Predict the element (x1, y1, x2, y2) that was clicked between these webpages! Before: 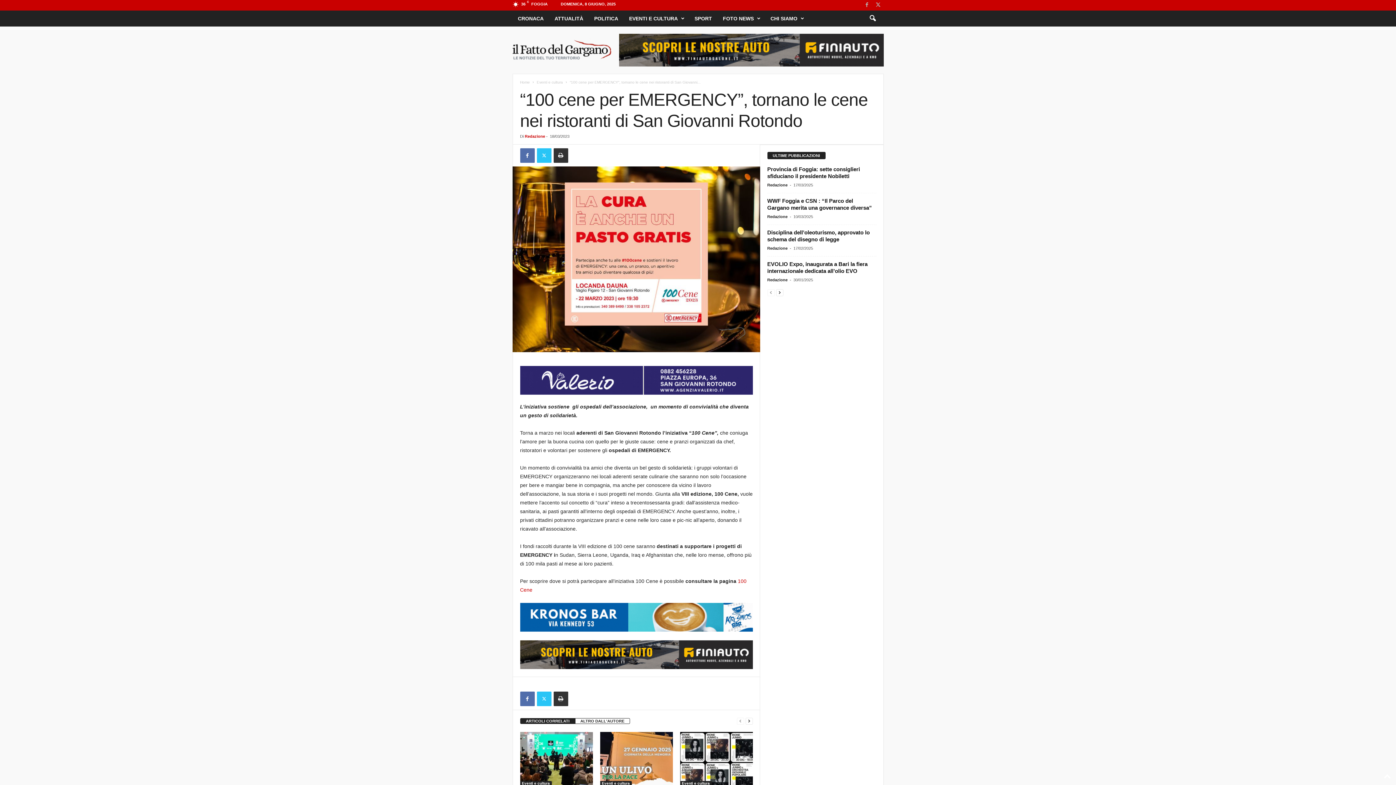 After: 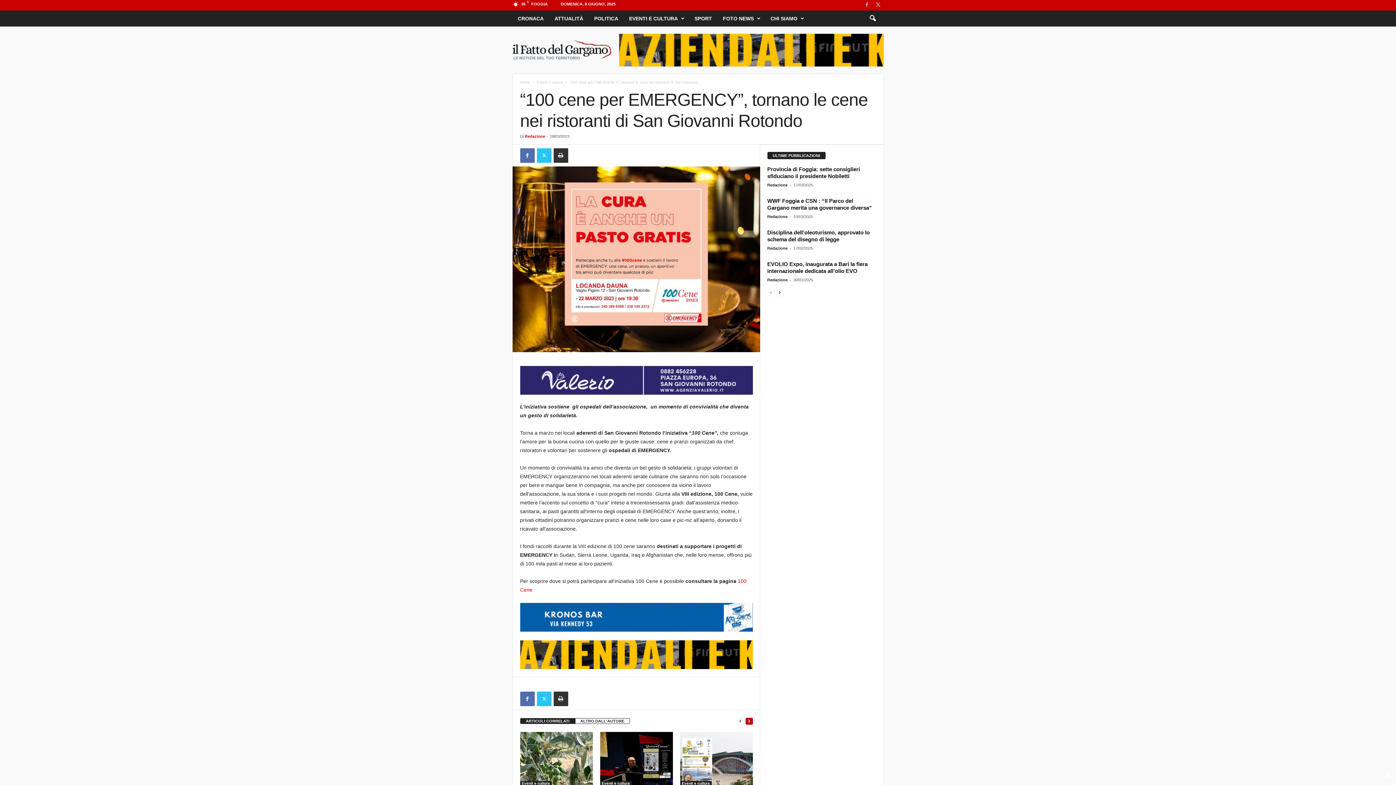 Action: bbox: (745, 717, 752, 725) label: next-page